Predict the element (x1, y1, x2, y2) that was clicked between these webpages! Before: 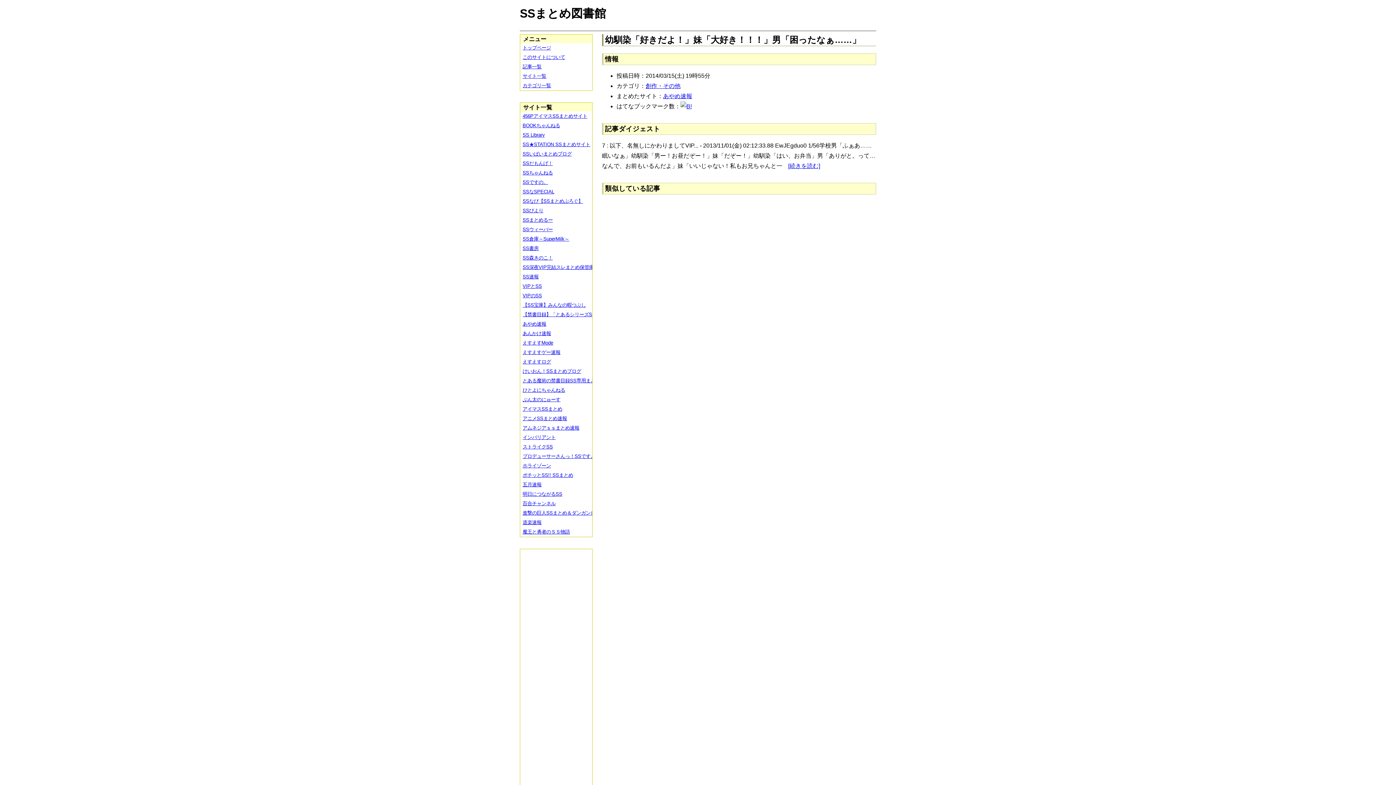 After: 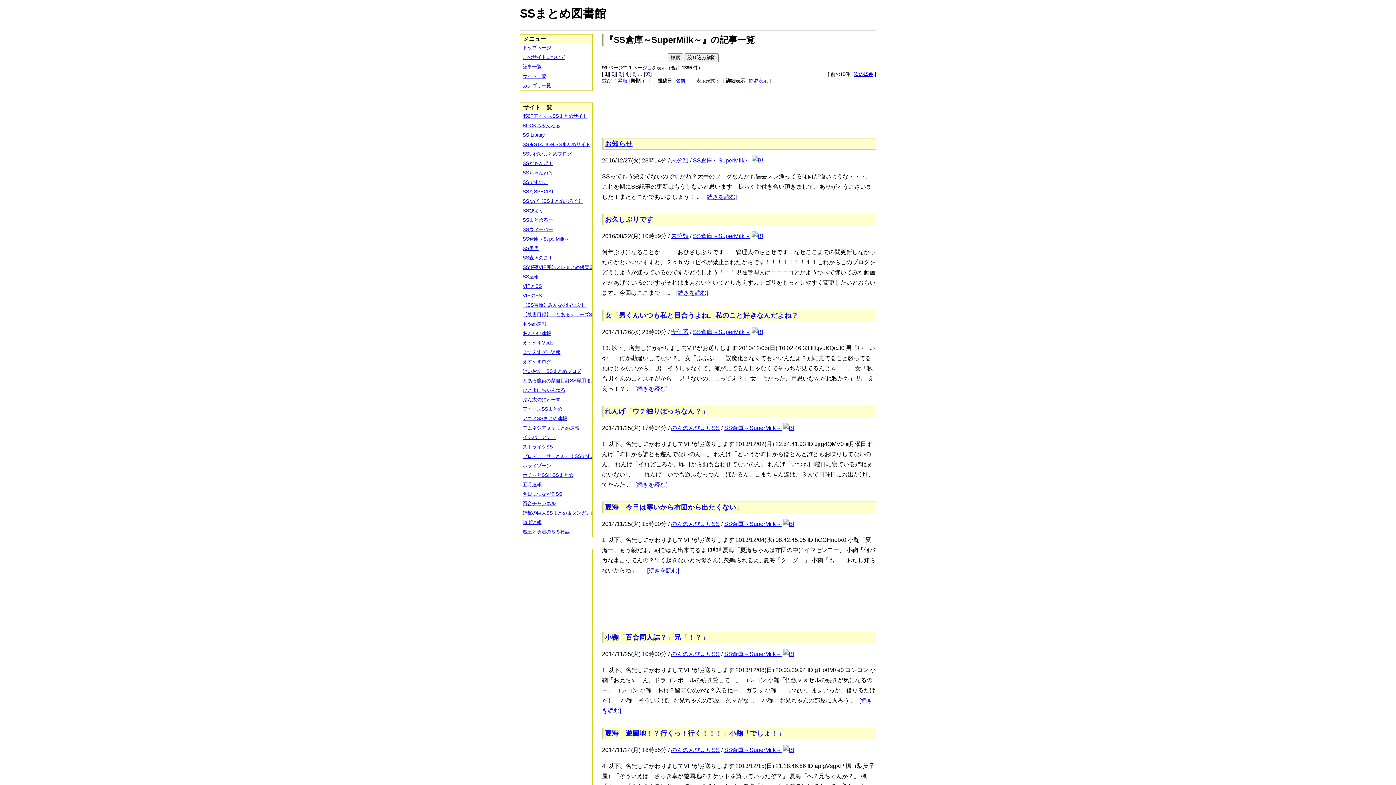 Action: bbox: (520, 234, 597, 244) label: SS倉庫～SuperMilk～